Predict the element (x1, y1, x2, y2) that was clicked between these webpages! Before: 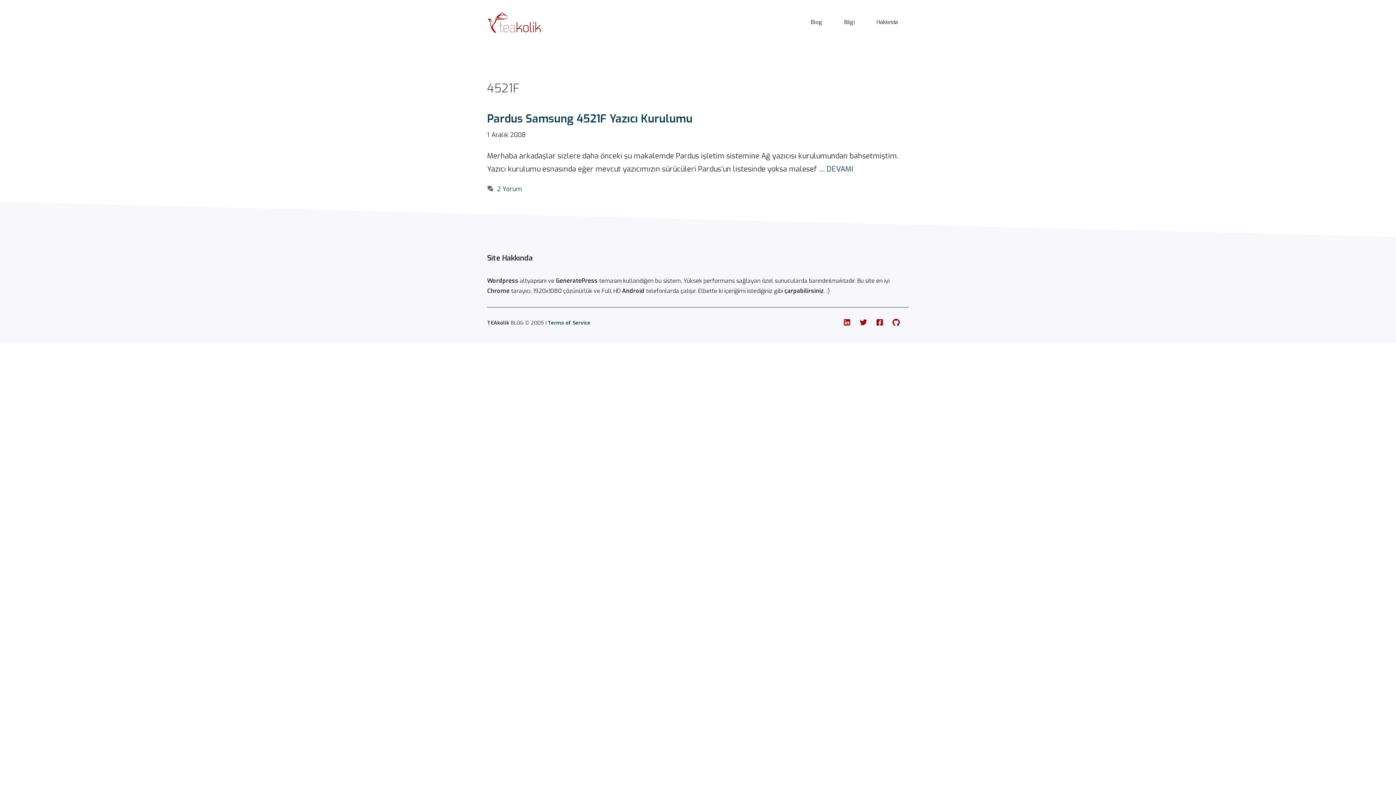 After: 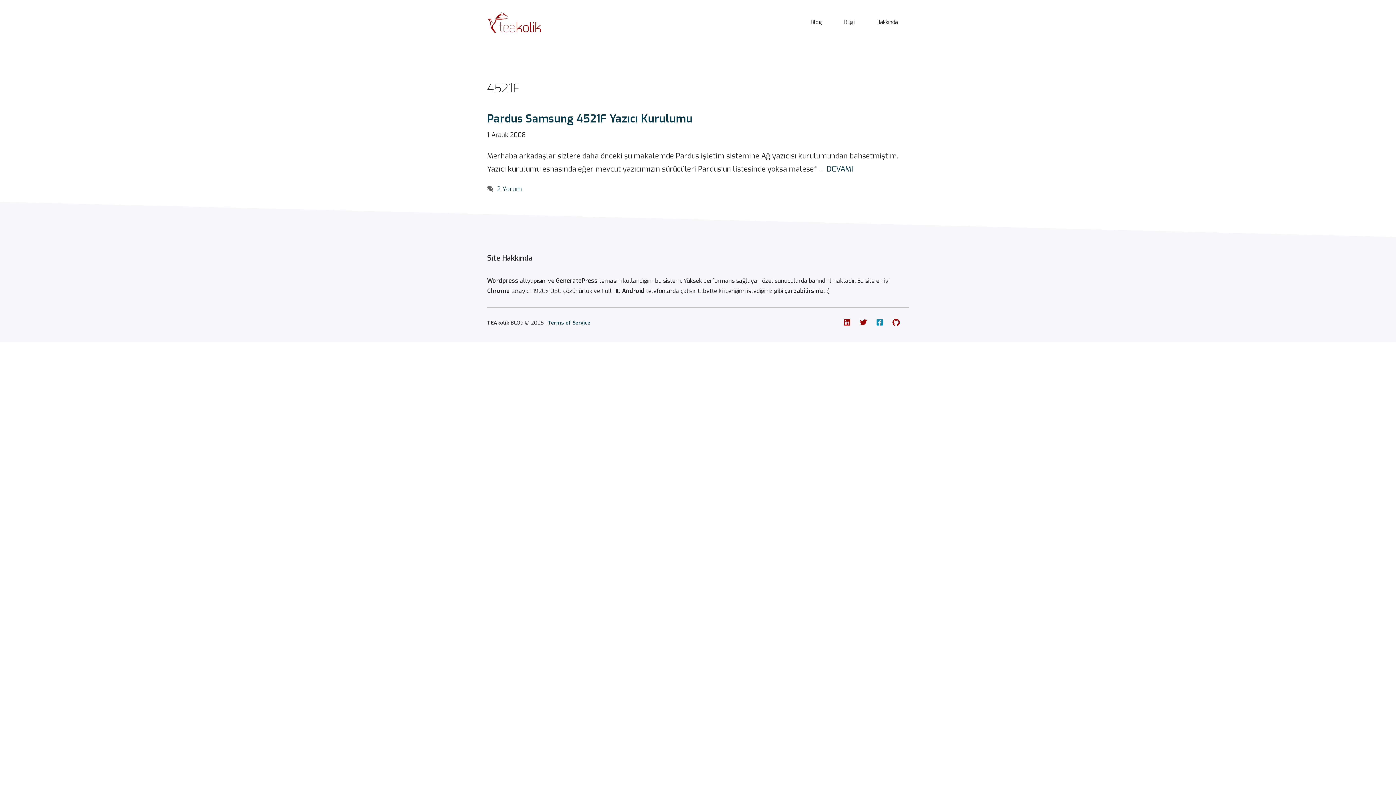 Action: bbox: (876, 318, 883, 326)